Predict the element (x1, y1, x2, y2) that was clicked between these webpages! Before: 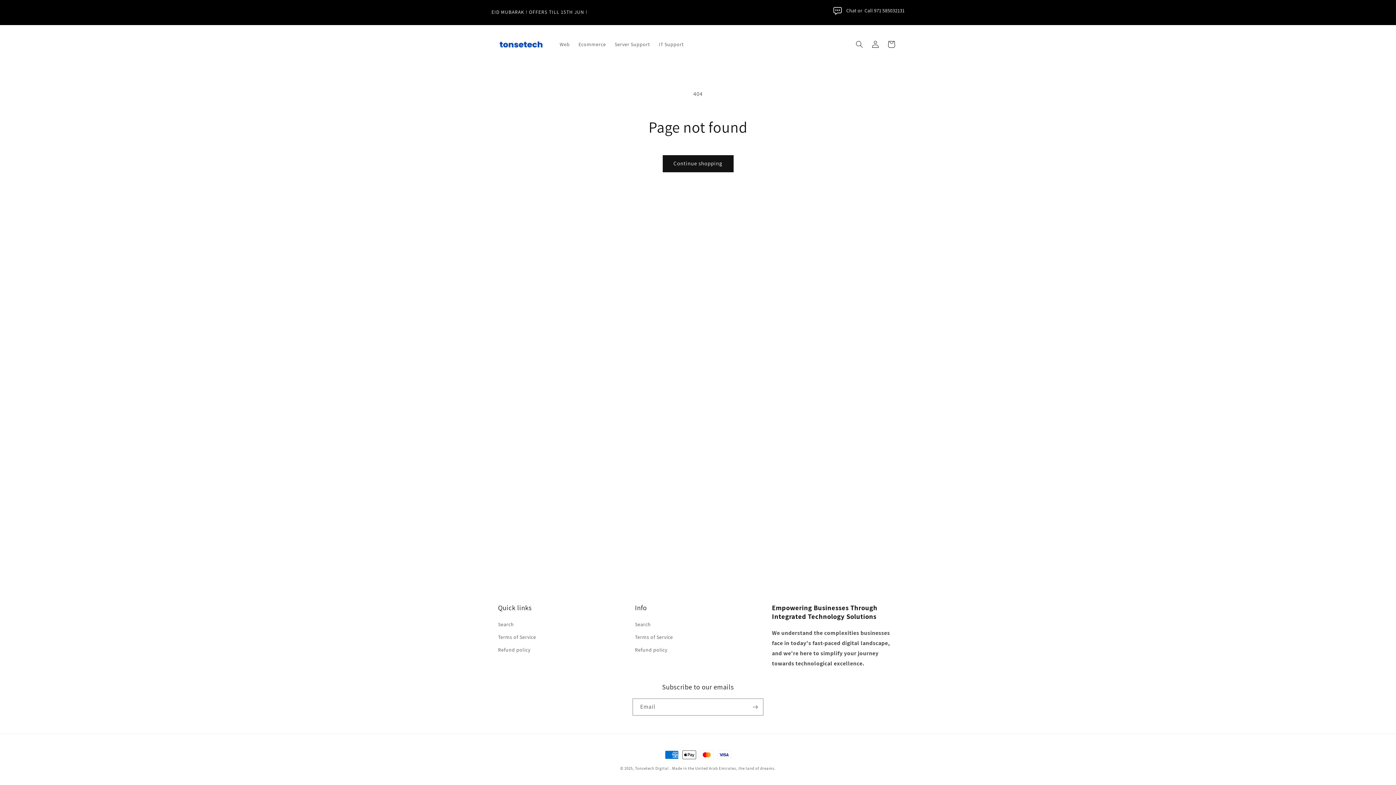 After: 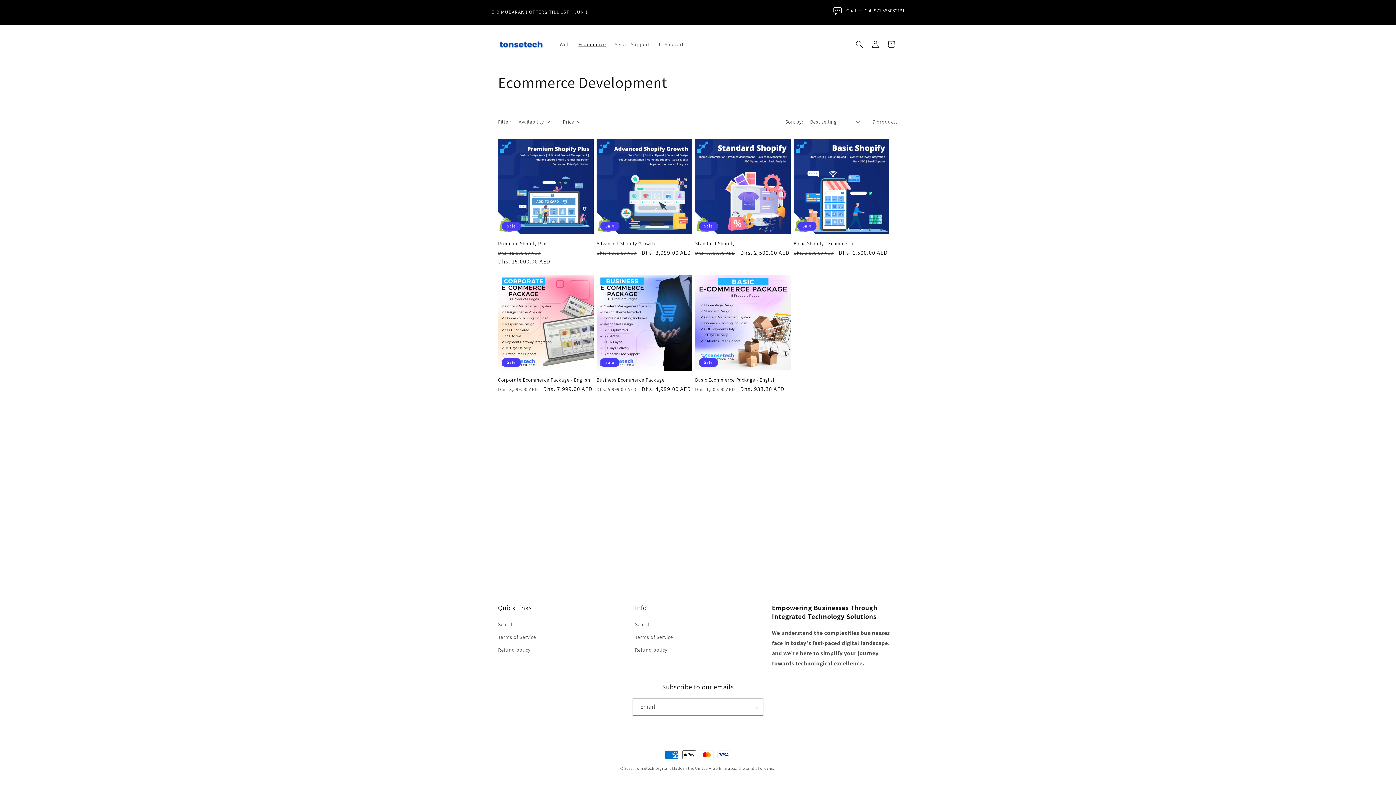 Action: label: Ecommerce bbox: (574, 36, 610, 51)